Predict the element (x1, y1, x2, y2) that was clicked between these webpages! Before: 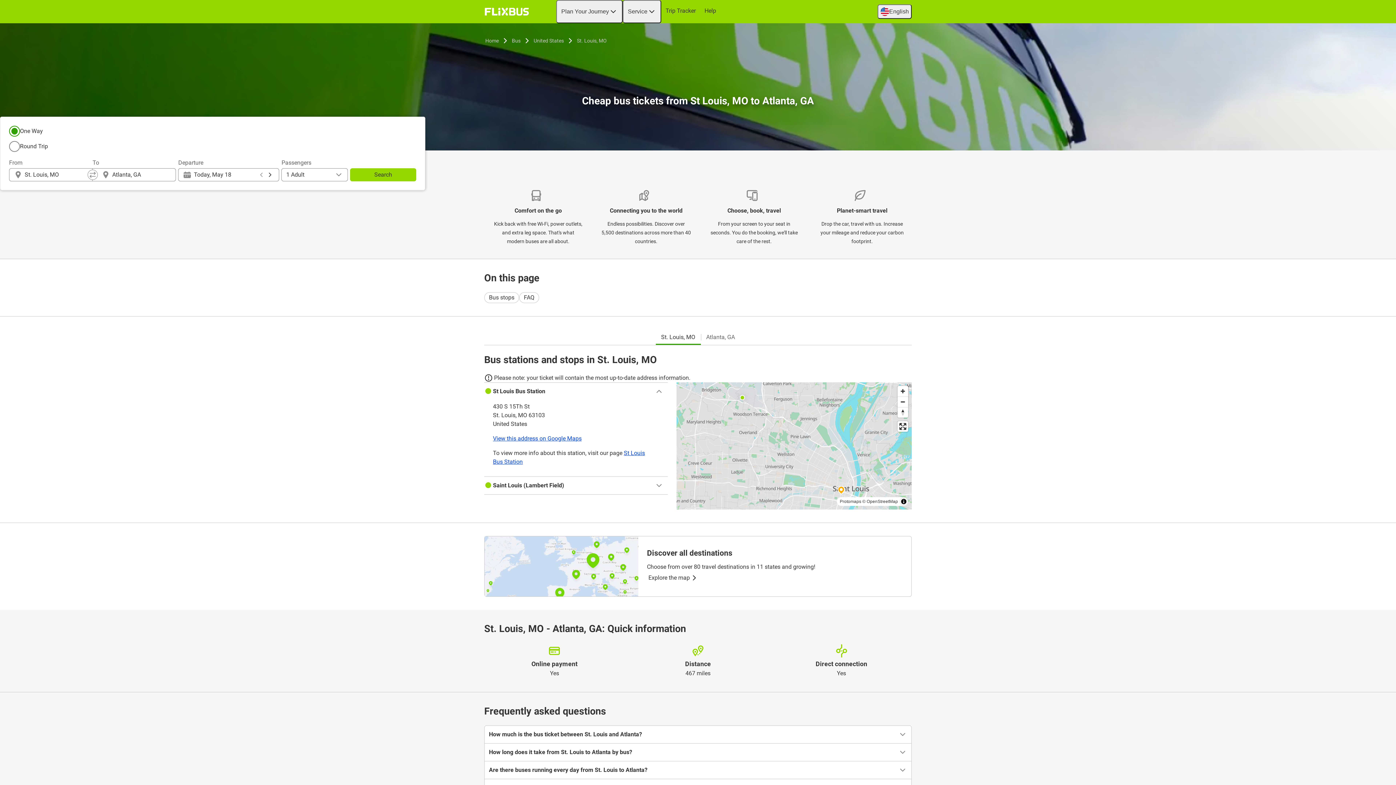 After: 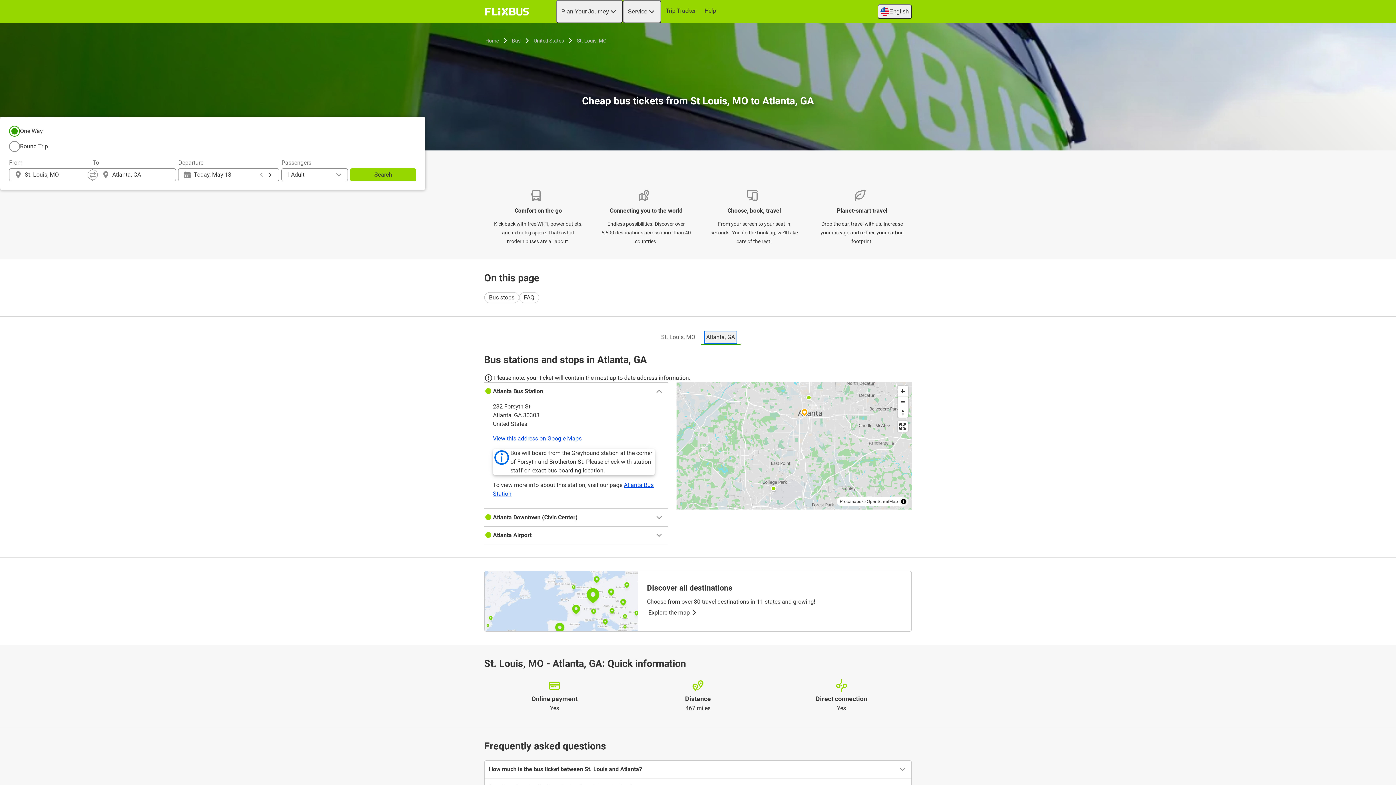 Action: label: Atlanta, GA bbox: (705, 331, 736, 342)